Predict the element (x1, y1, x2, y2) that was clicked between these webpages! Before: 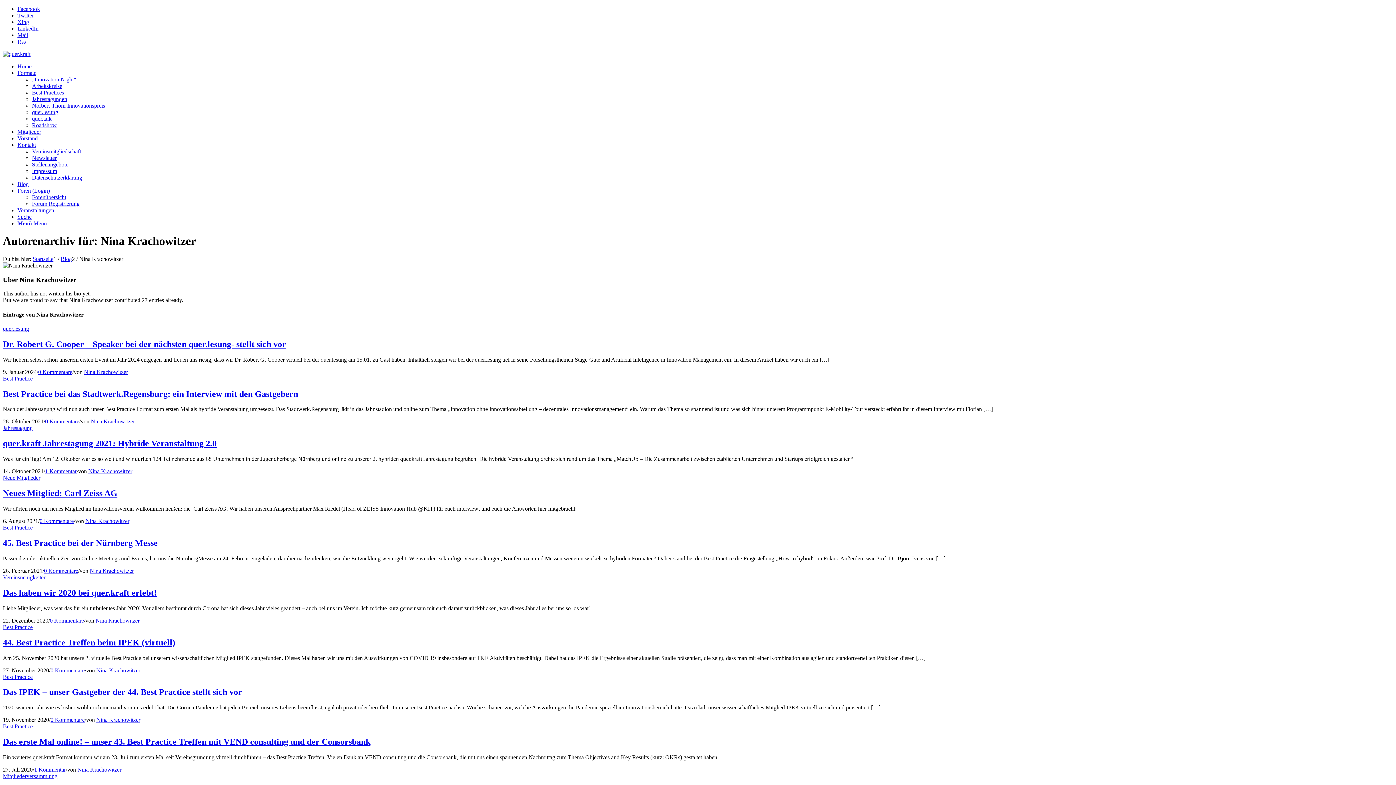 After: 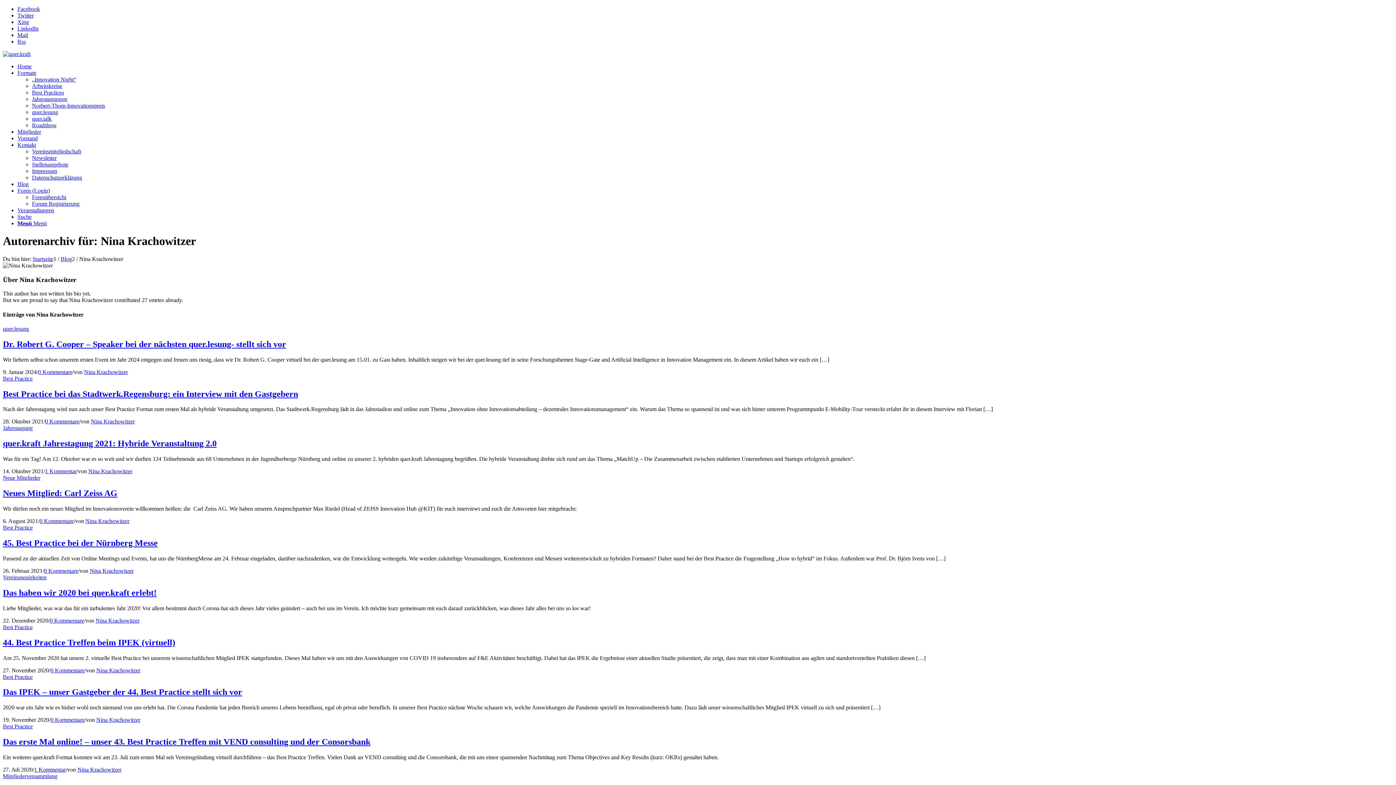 Action: label: Nina Krachowitzer bbox: (95, 617, 139, 623)